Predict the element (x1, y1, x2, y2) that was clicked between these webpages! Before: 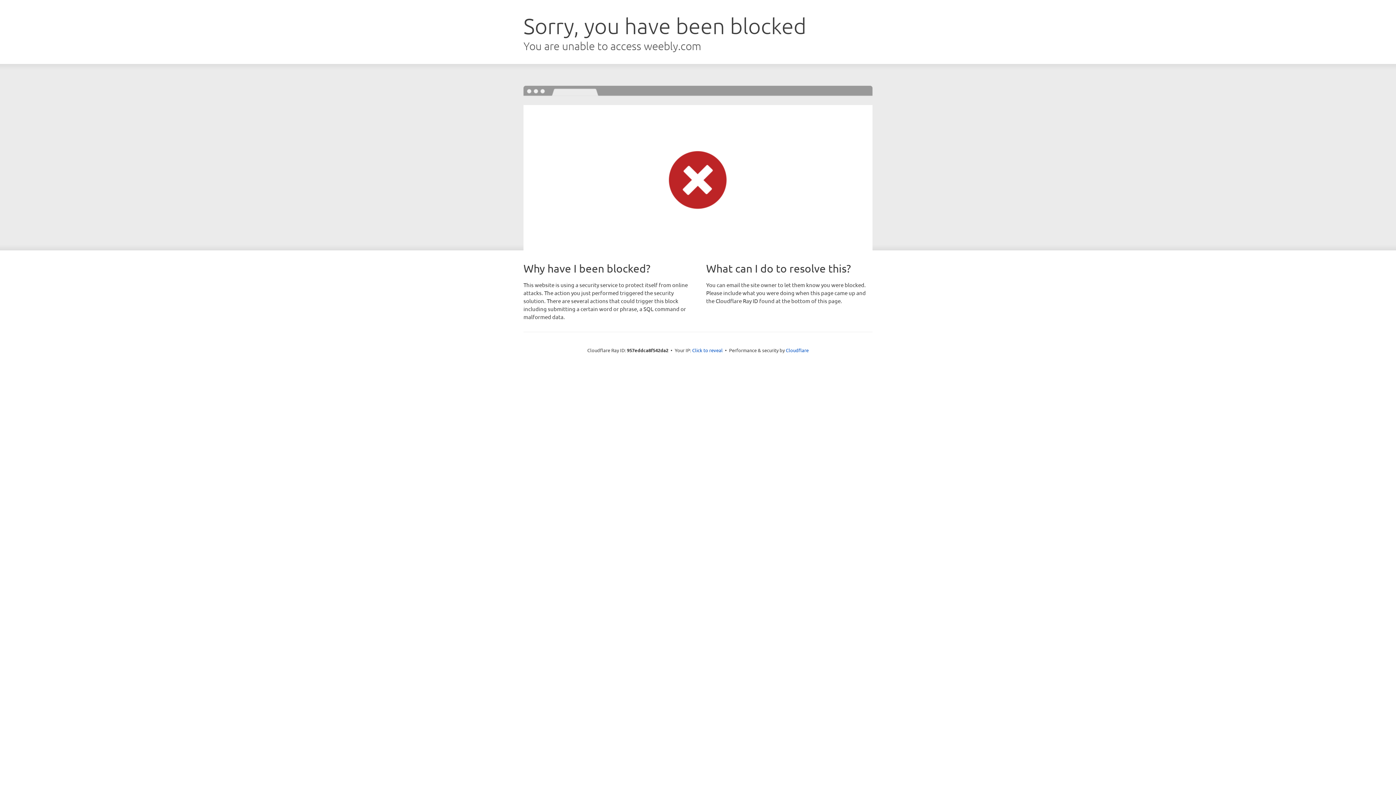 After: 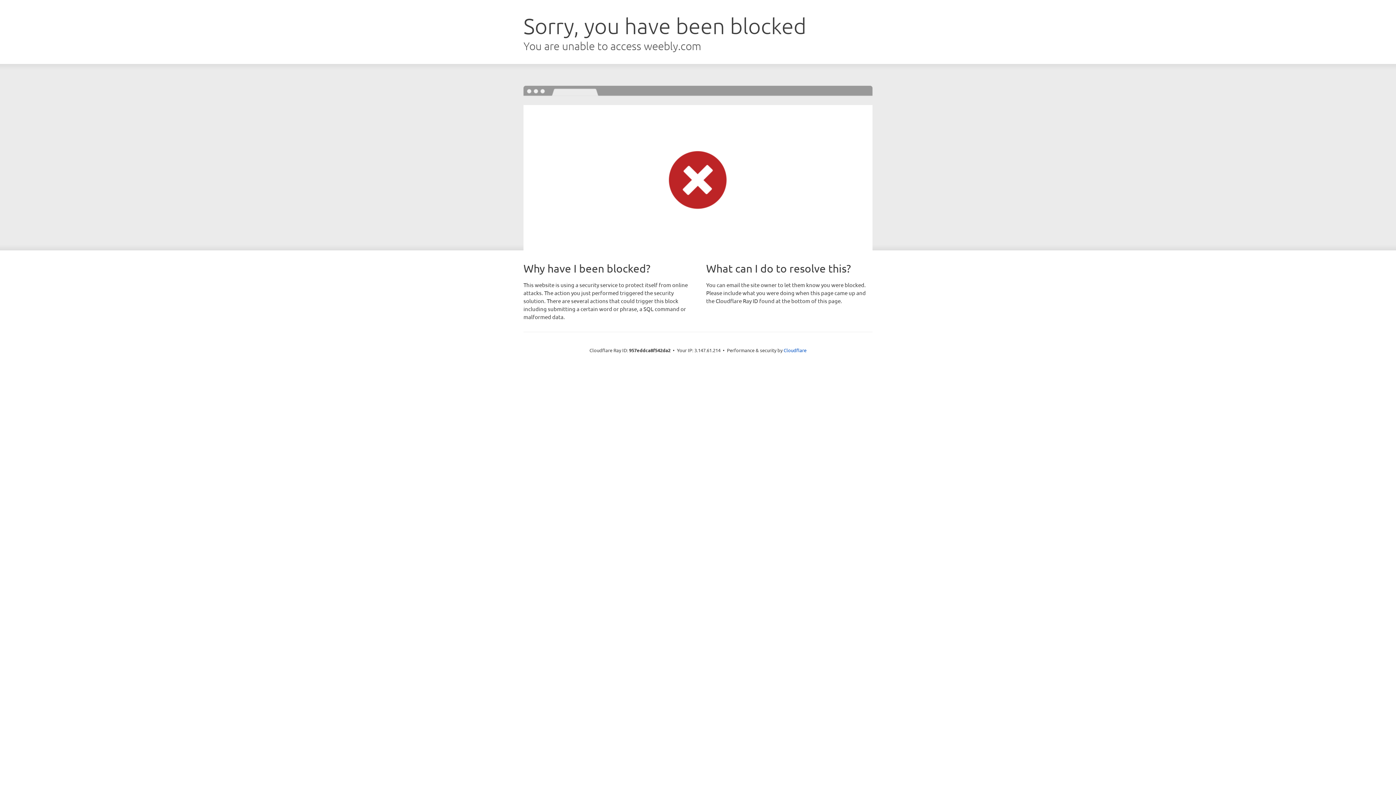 Action: bbox: (692, 346, 722, 353) label: Click to reveal